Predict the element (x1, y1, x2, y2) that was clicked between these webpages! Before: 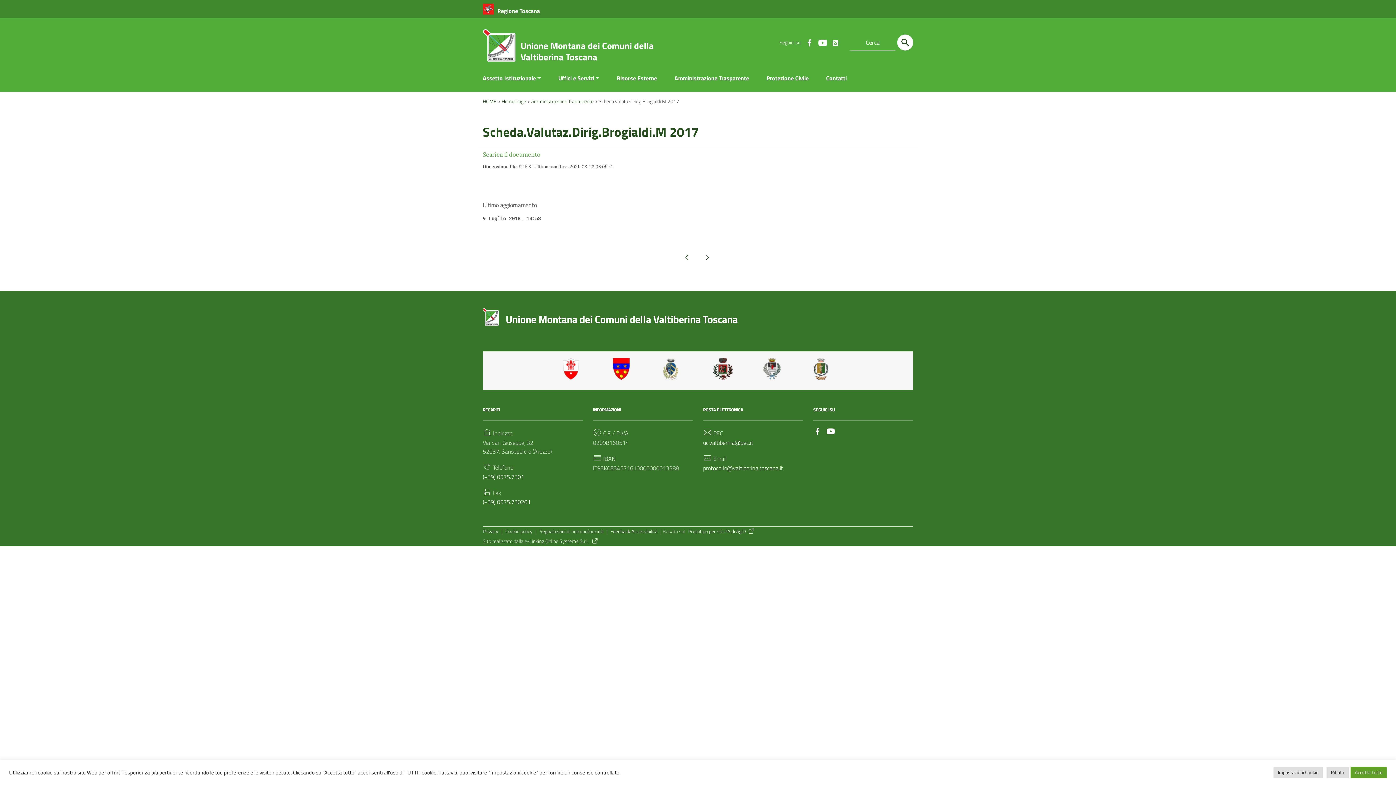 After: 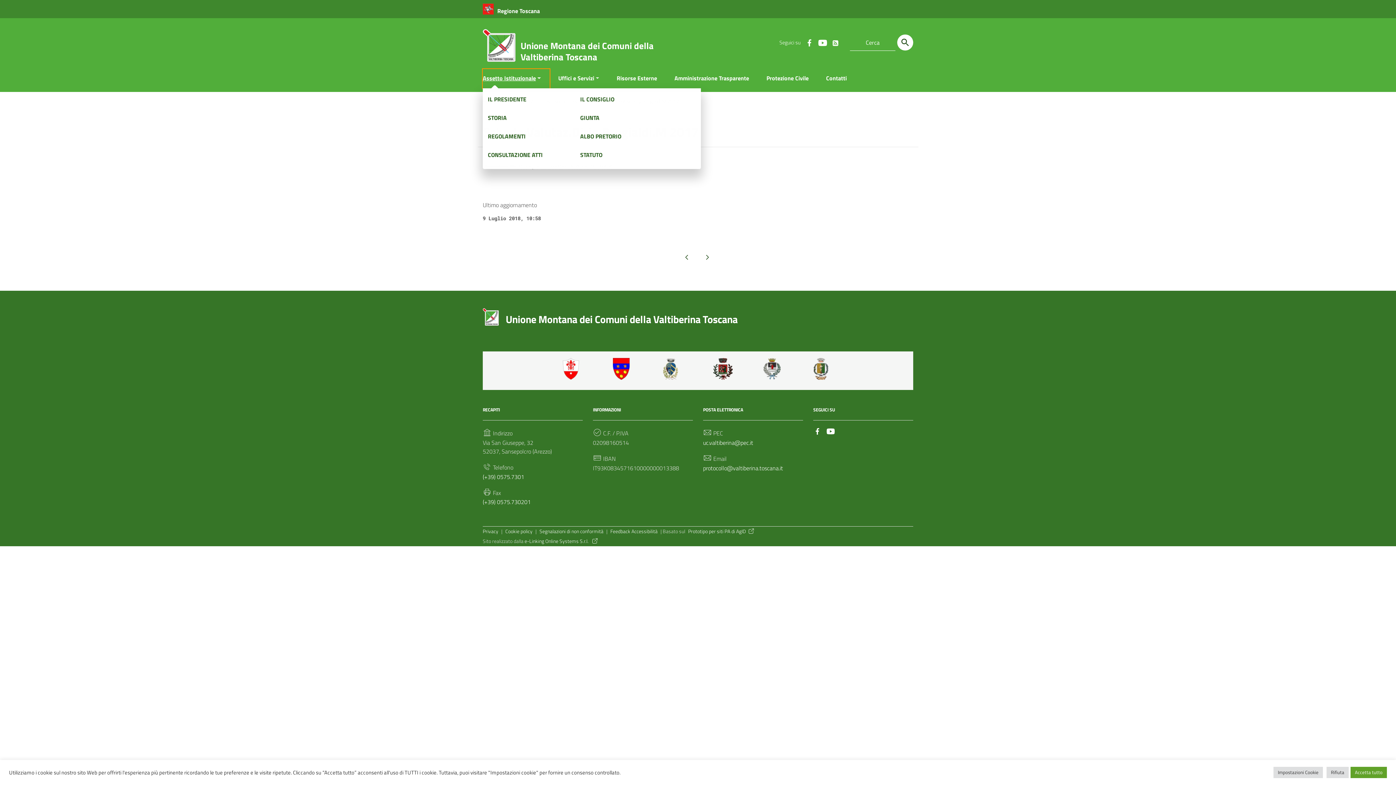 Action: label: Assetto Istituzionale bbox: (482, 69, 549, 88)